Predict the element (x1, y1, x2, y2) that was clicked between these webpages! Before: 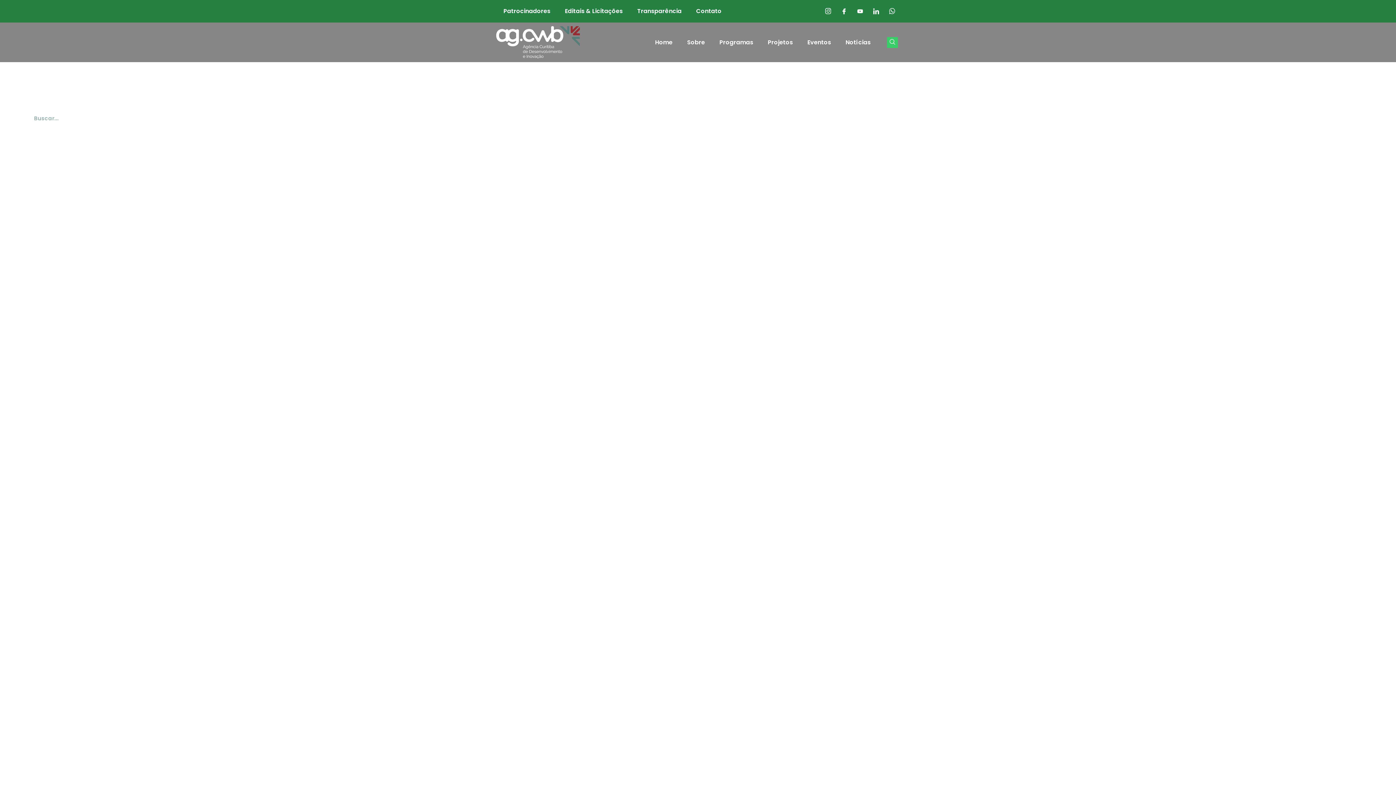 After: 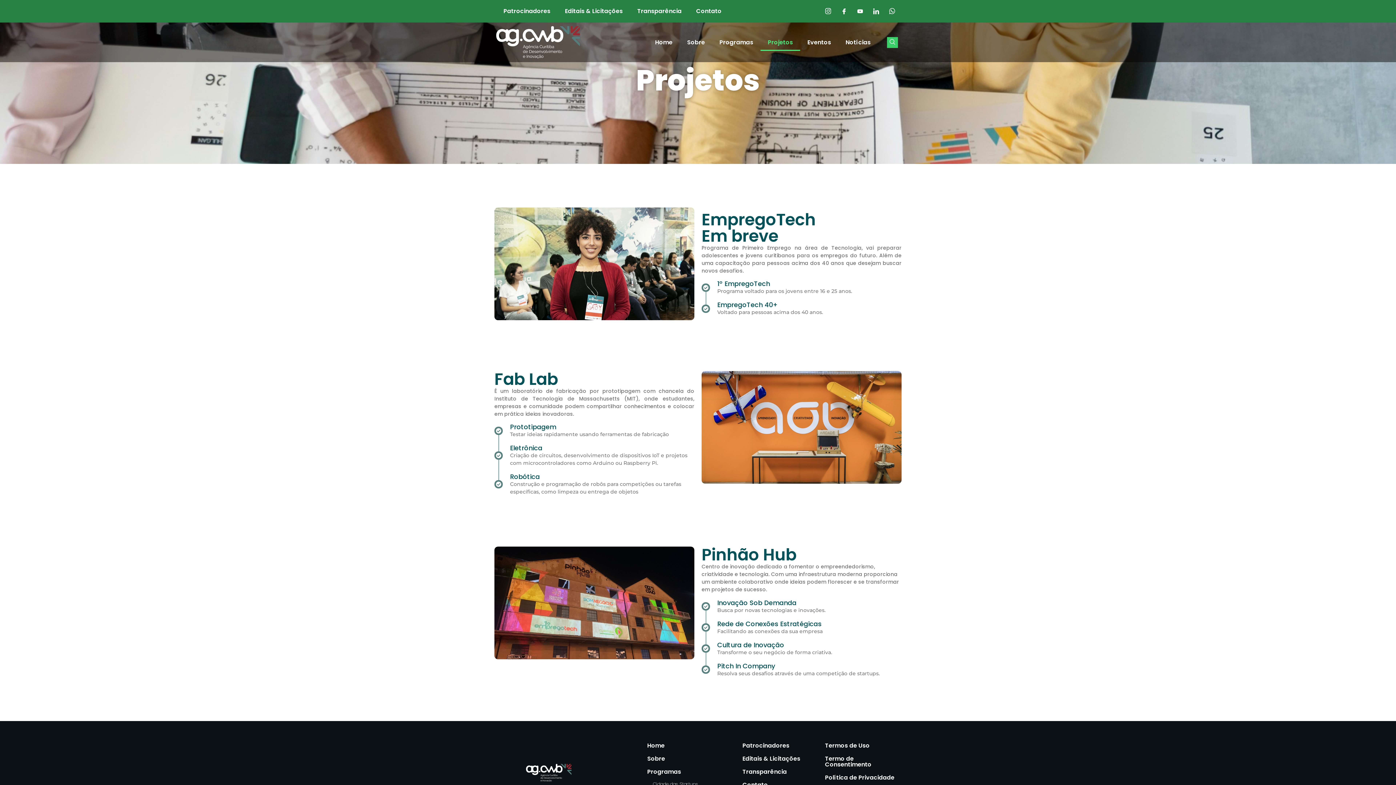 Action: label: Projetos bbox: (760, 34, 800, 50)